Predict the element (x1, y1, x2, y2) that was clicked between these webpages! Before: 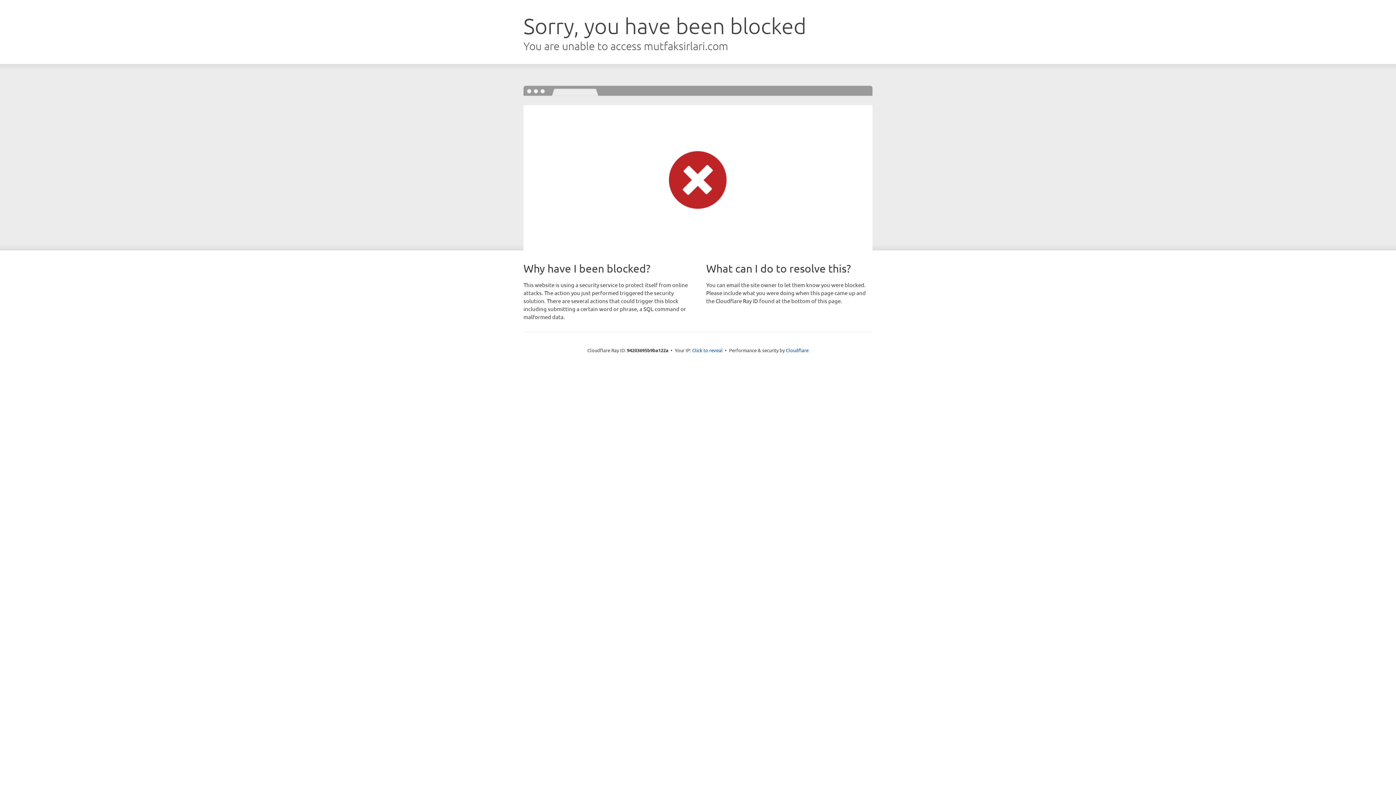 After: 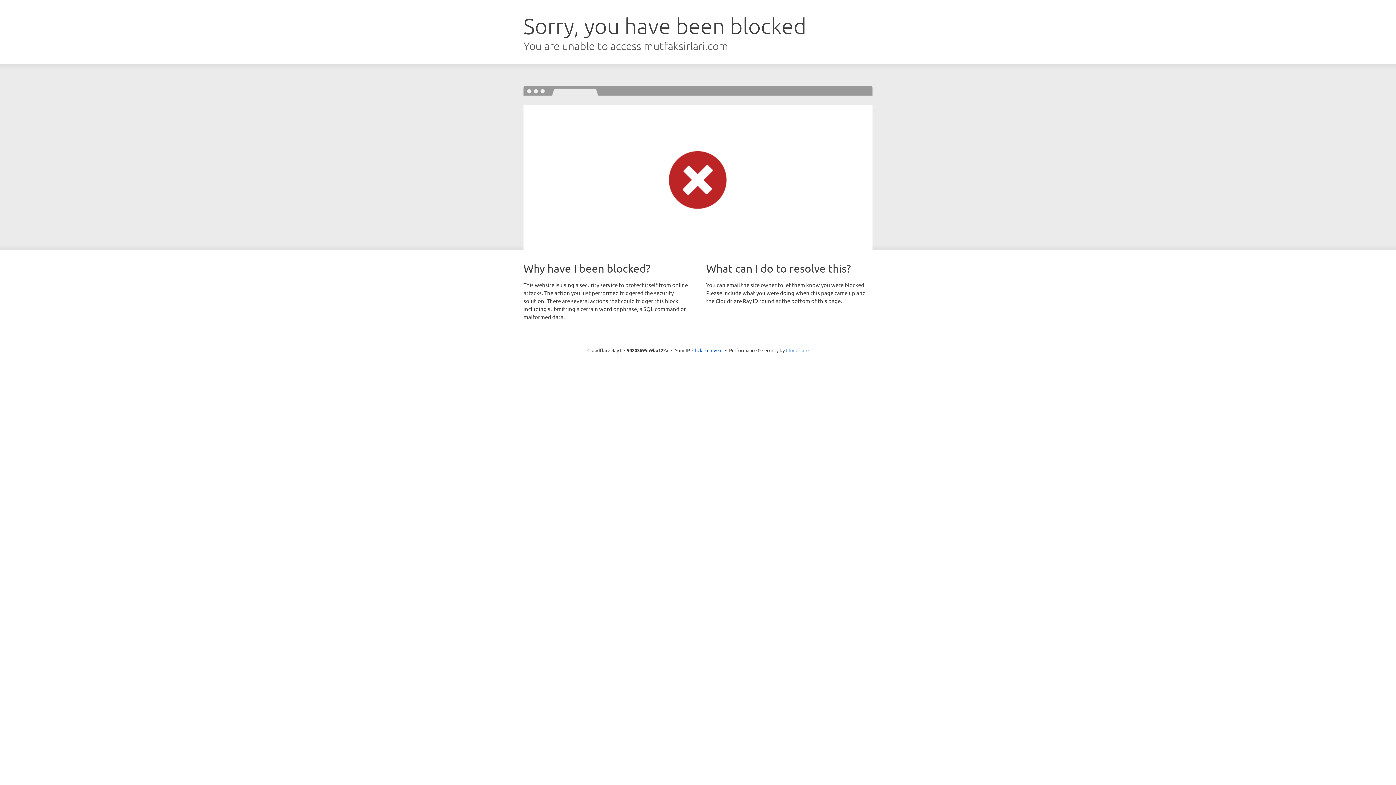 Action: bbox: (786, 347, 808, 353) label: Cloudflare